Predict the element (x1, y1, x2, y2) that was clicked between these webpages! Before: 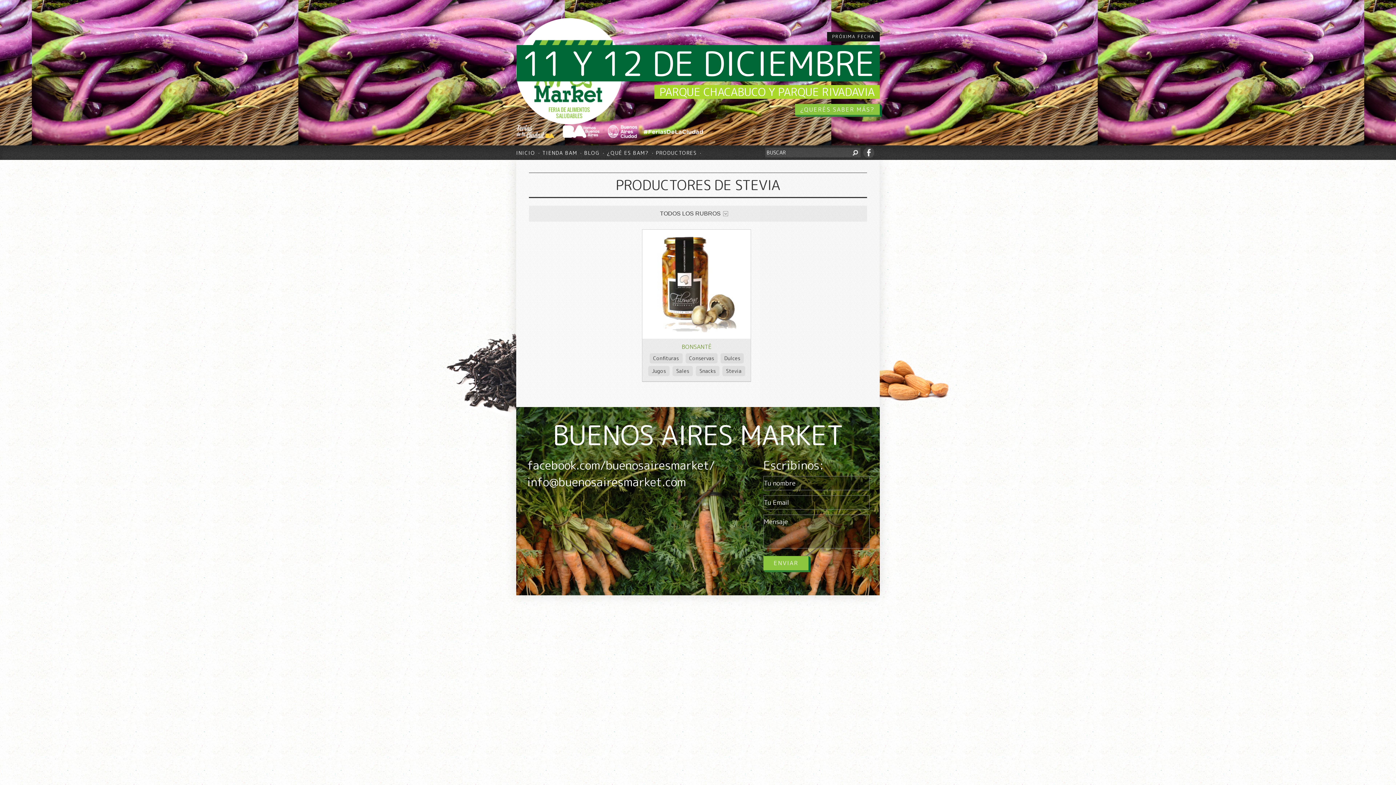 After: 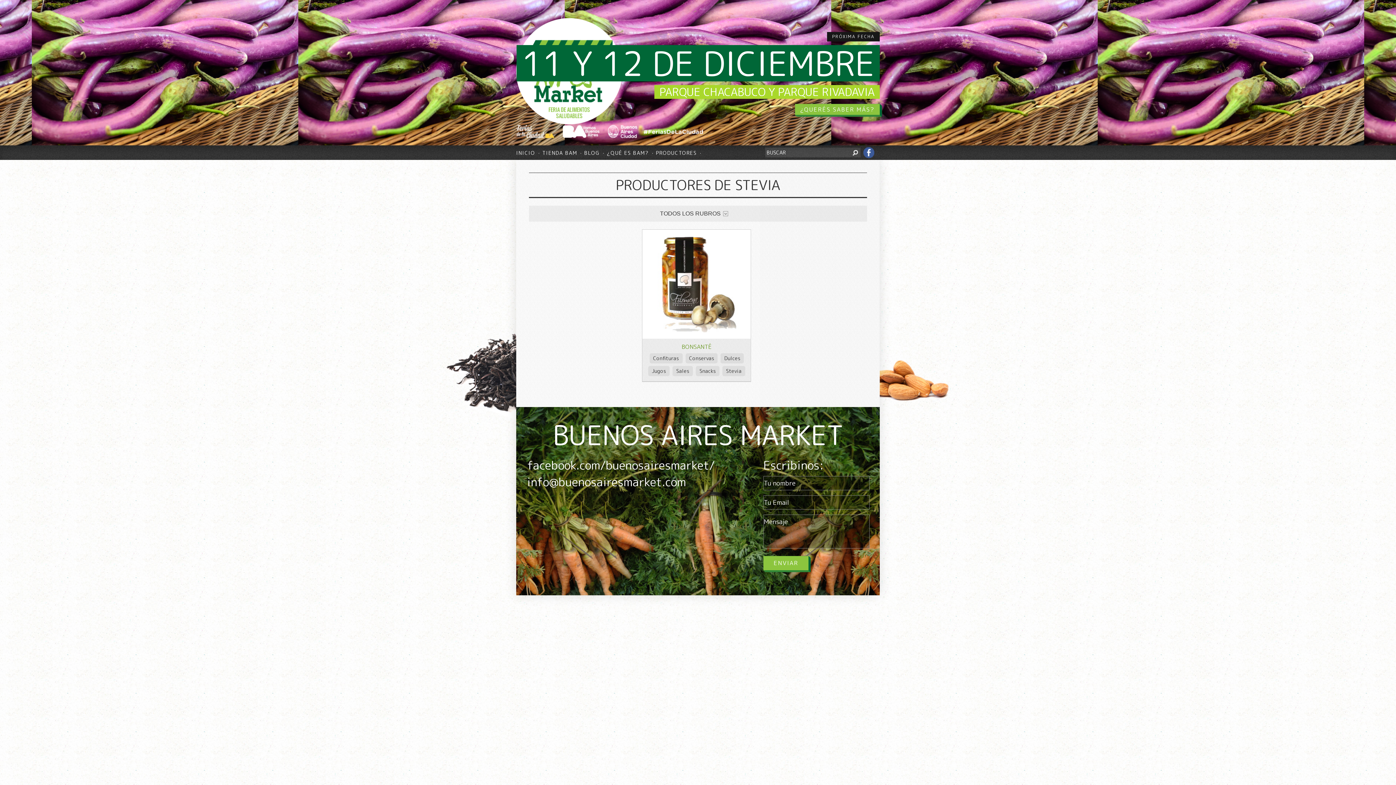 Action: bbox: (863, 147, 874, 158)